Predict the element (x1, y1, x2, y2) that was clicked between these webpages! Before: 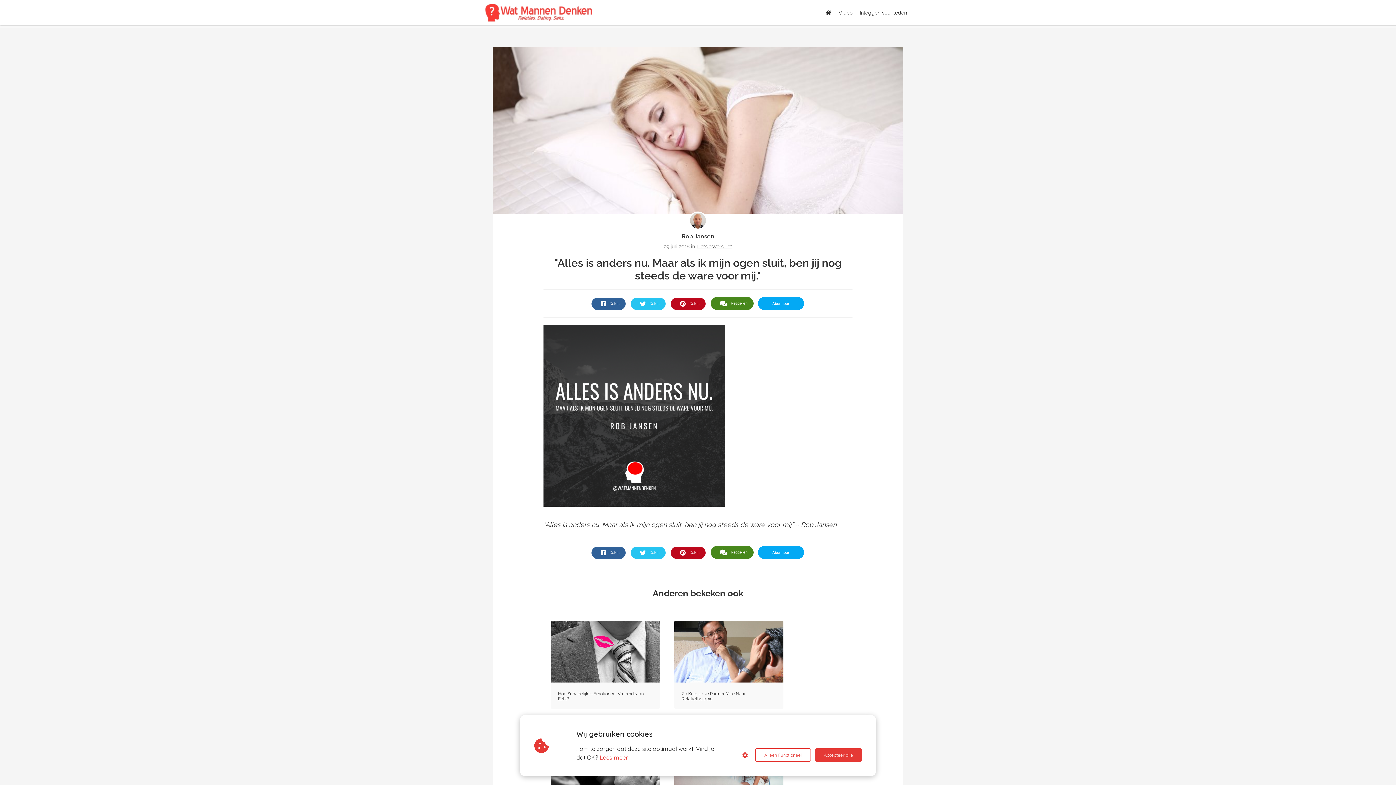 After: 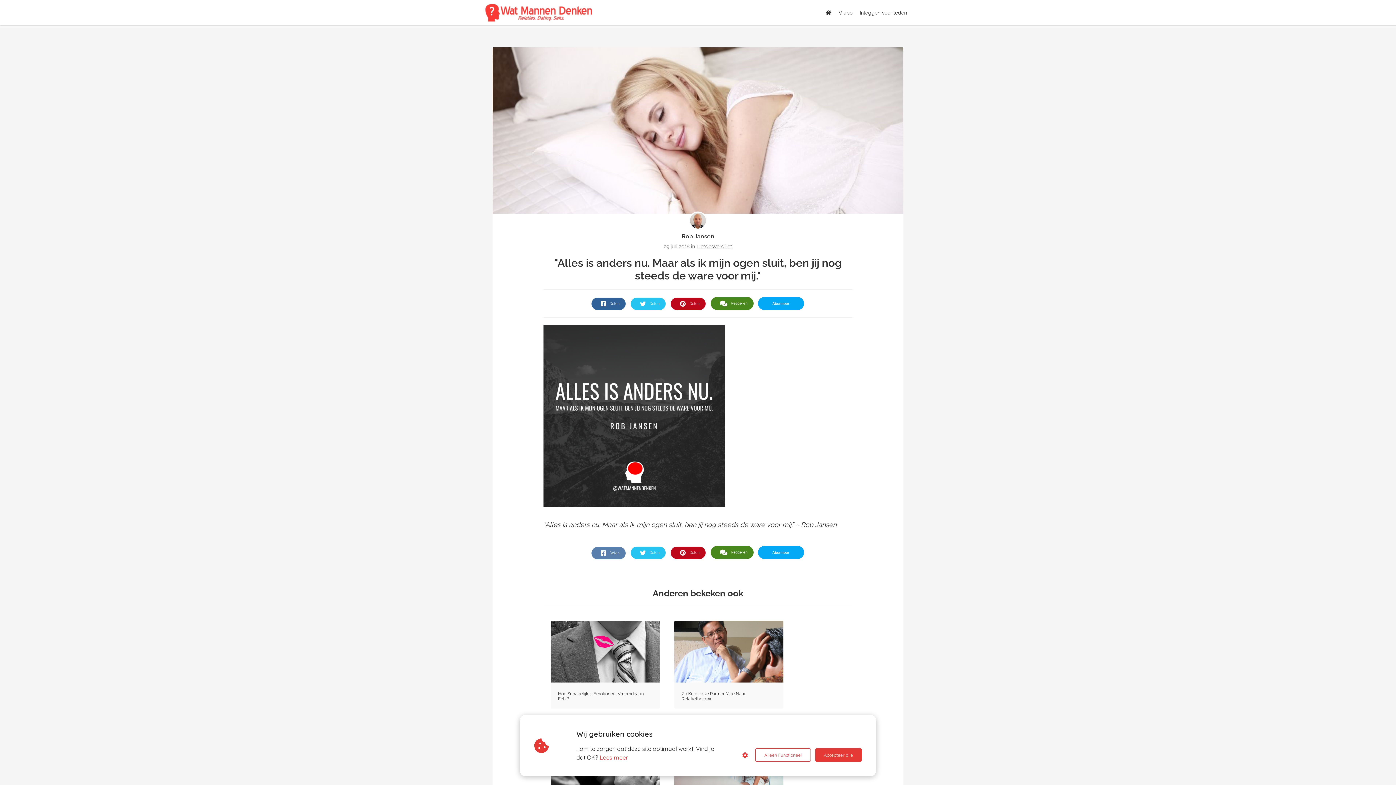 Action: label: Delen bbox: (591, 546, 625, 559)